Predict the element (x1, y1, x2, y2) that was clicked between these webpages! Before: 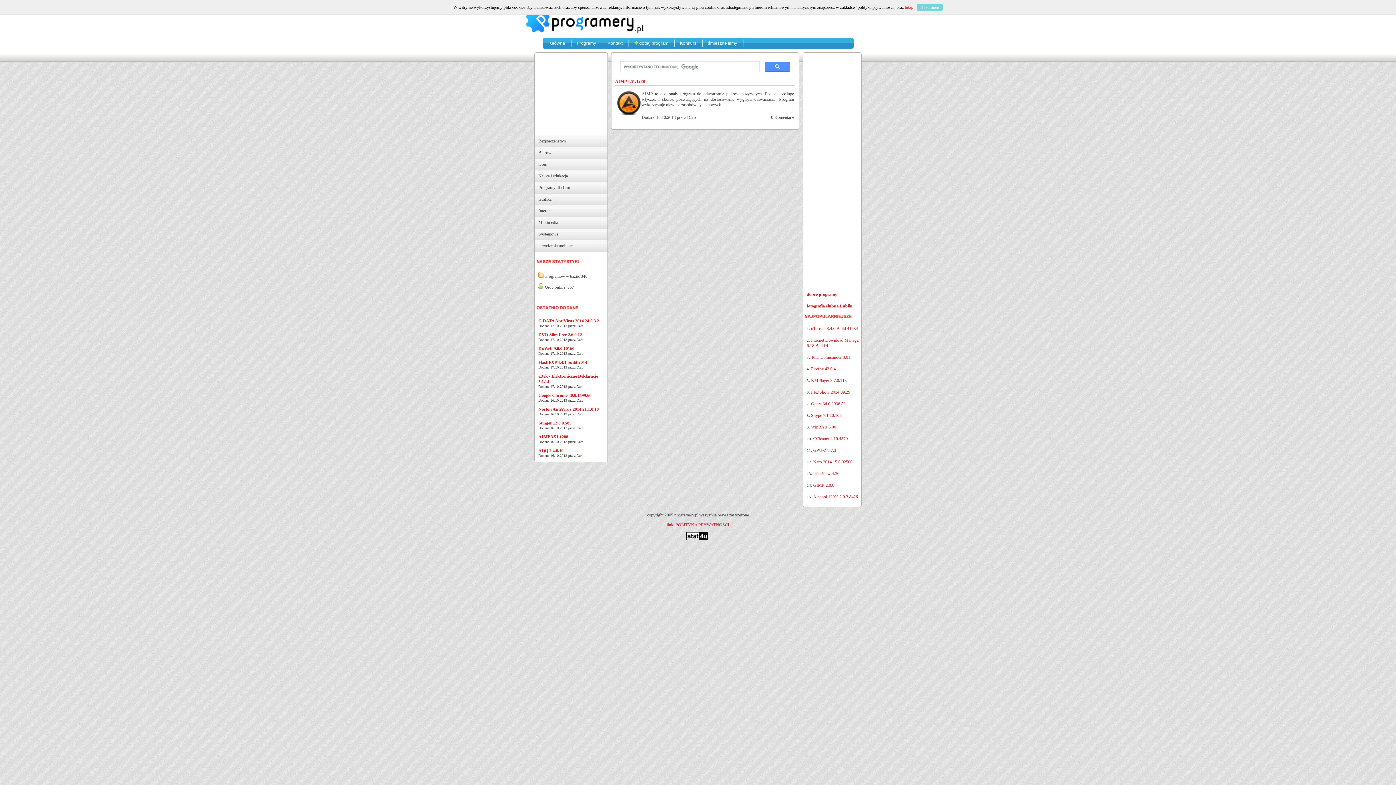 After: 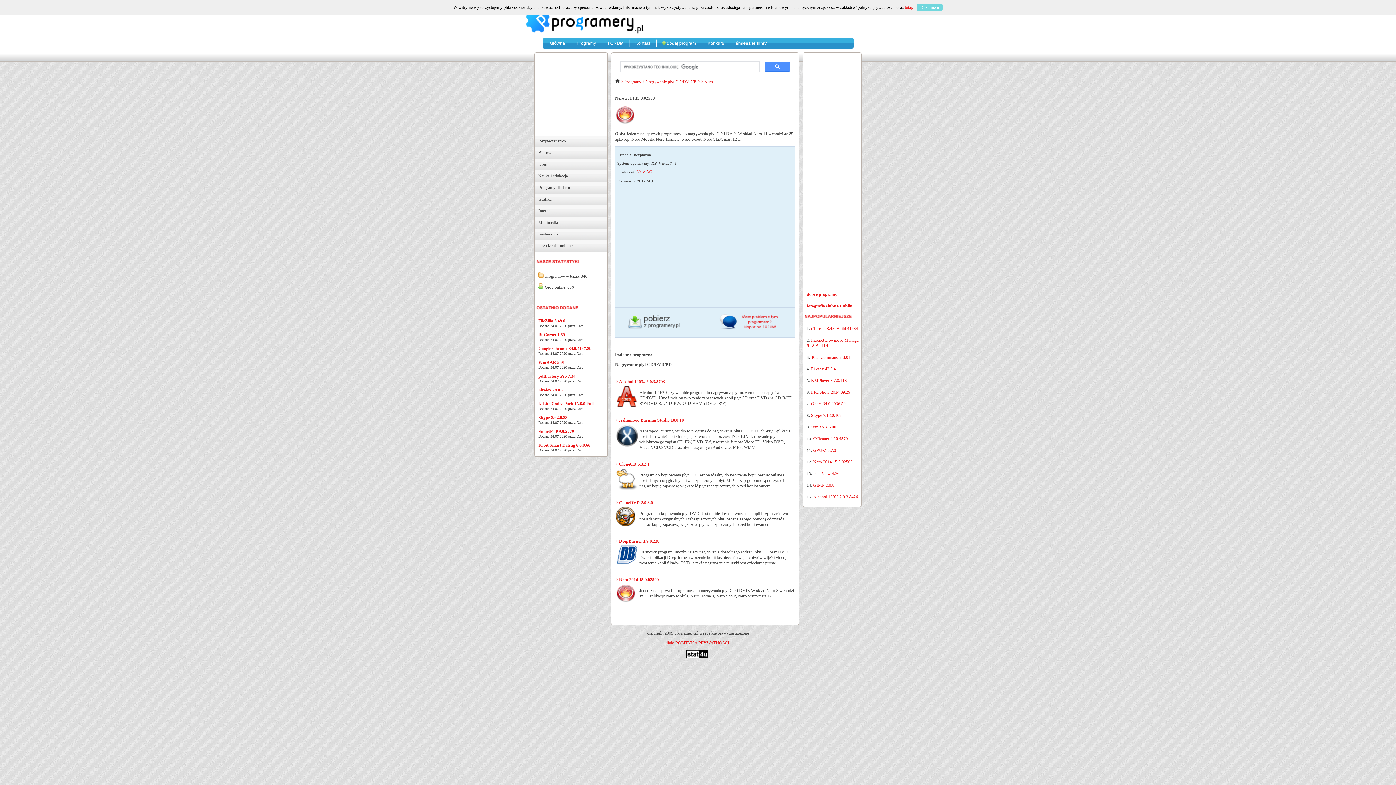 Action: bbox: (813, 459, 852, 464) label: Nero 2014 15.0.02500